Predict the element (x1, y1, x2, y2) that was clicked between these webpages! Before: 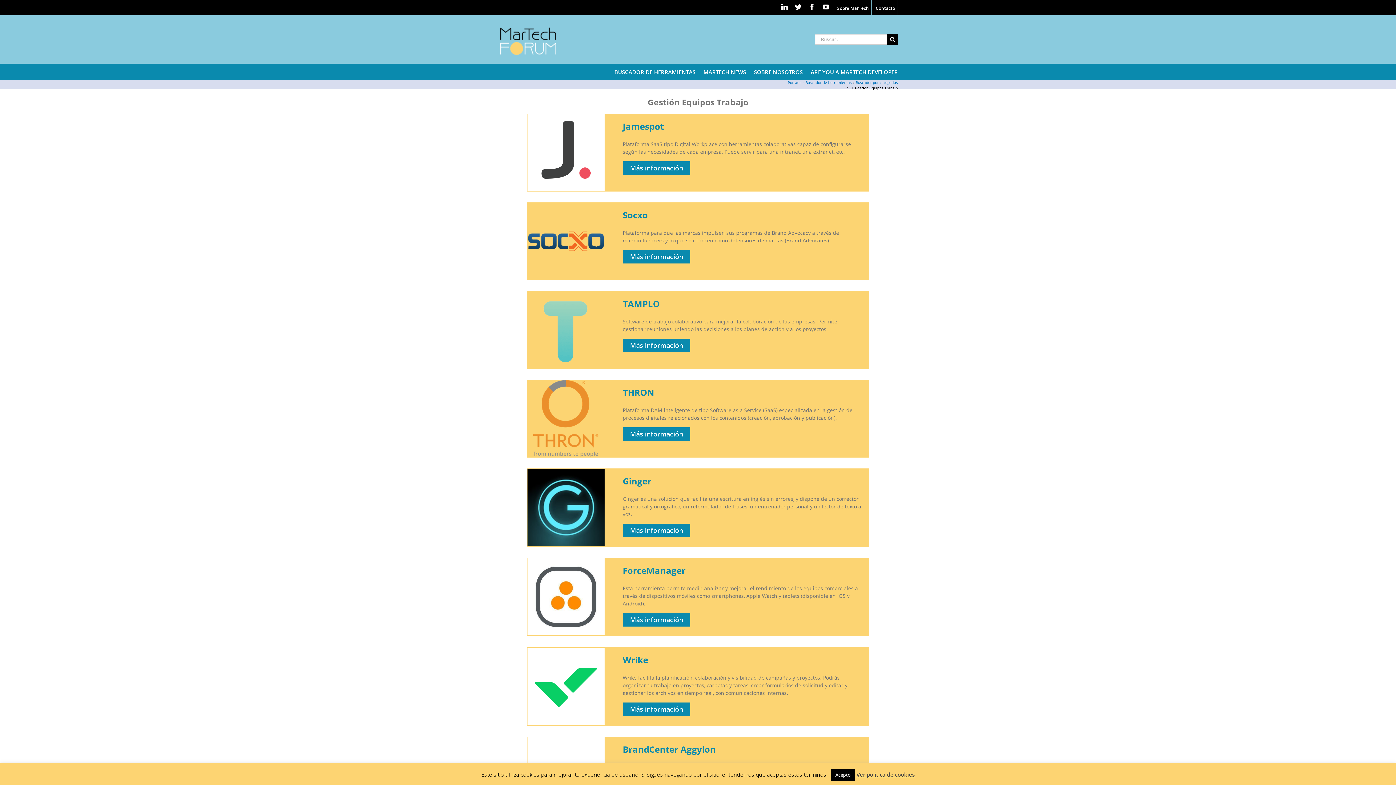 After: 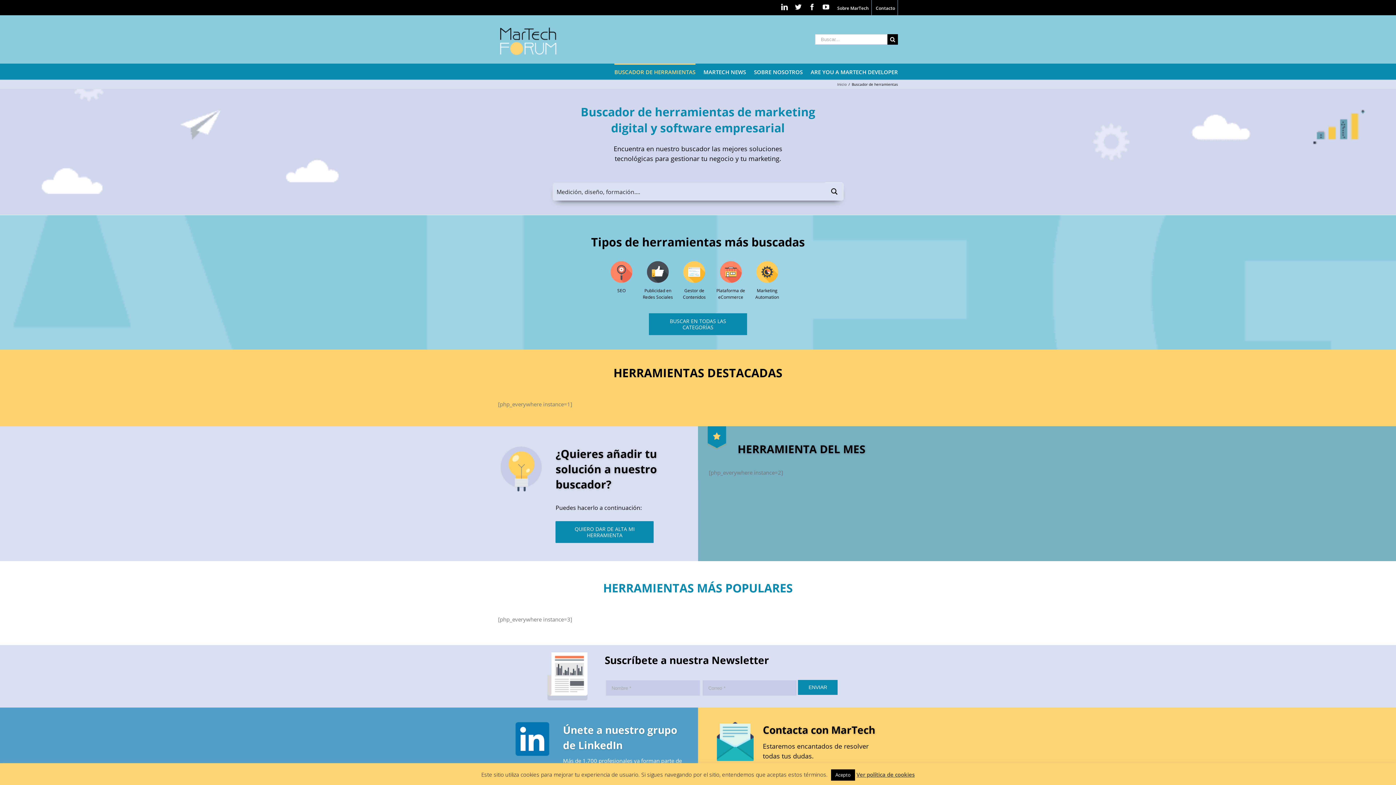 Action: label: BUSCADOR DE HERRAMIENTAS bbox: (614, 63, 695, 79)